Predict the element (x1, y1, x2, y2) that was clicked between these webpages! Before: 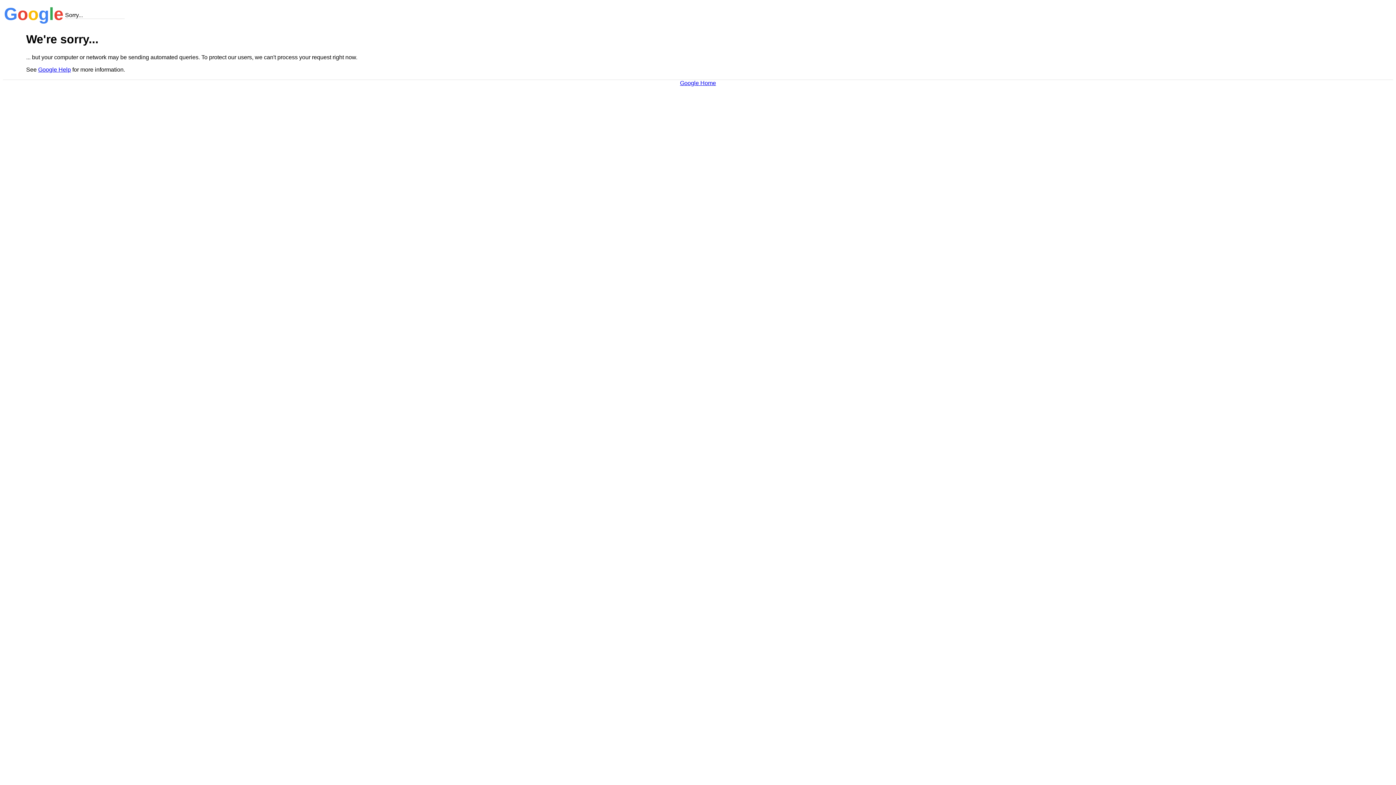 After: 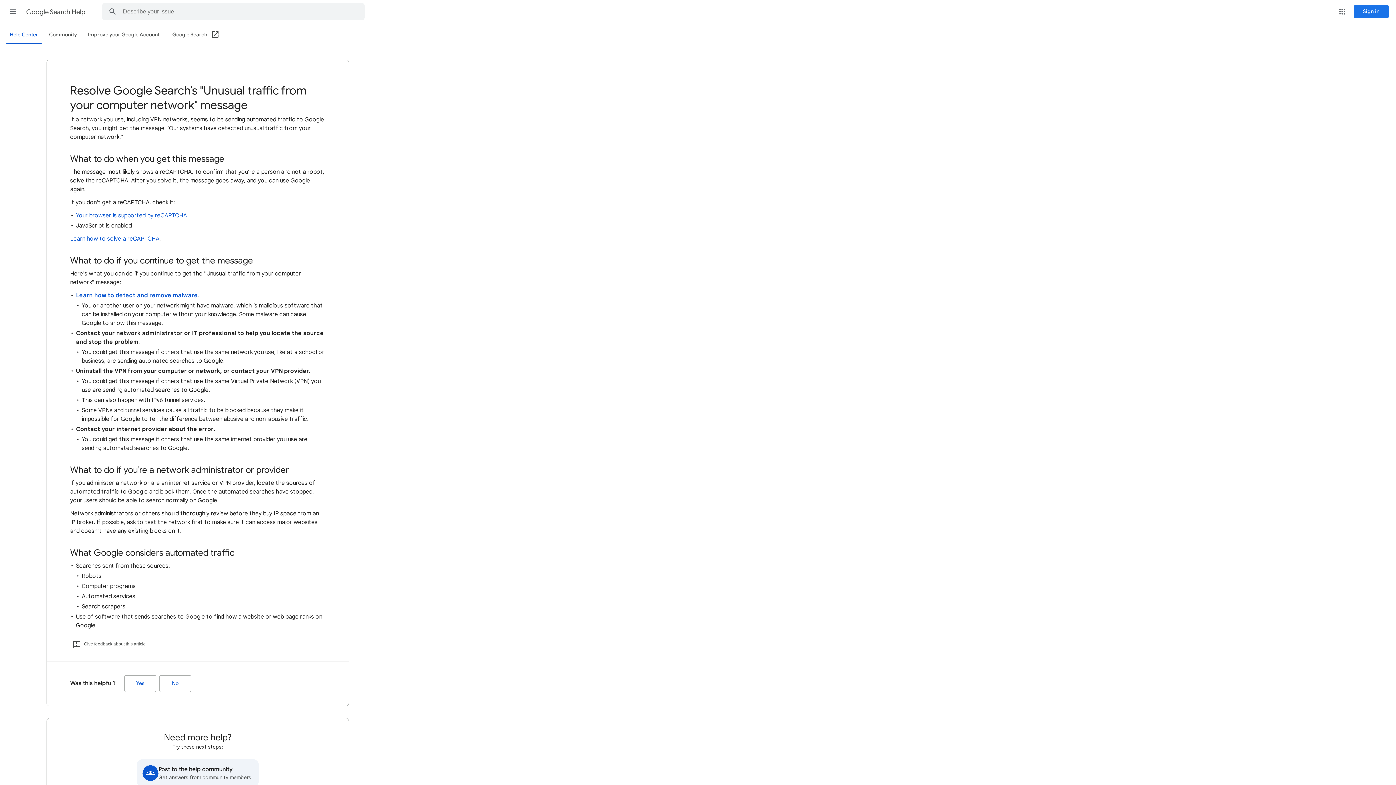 Action: label: Google Help bbox: (38, 66, 70, 72)